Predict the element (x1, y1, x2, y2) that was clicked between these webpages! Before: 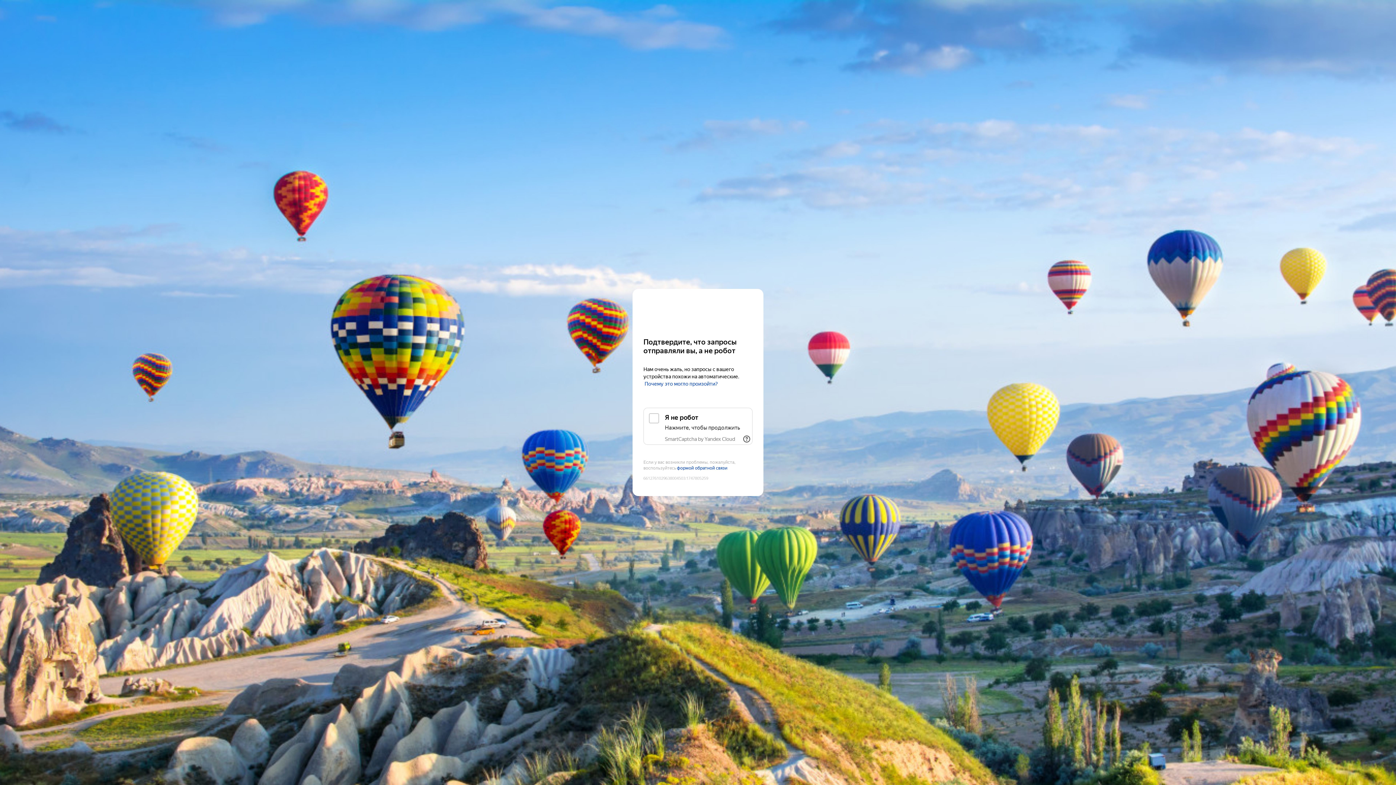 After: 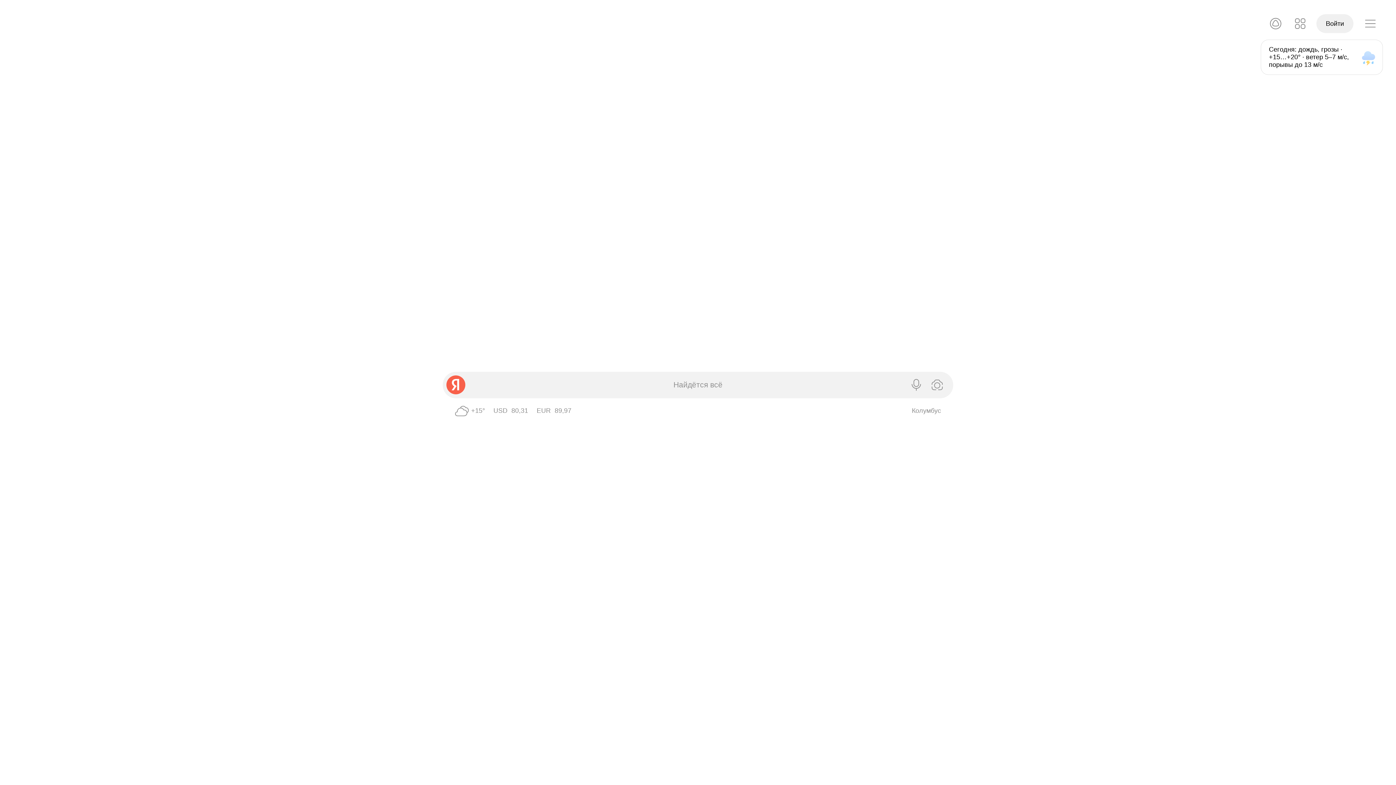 Action: label: Yandex bbox: (643, 303, 752, 316)